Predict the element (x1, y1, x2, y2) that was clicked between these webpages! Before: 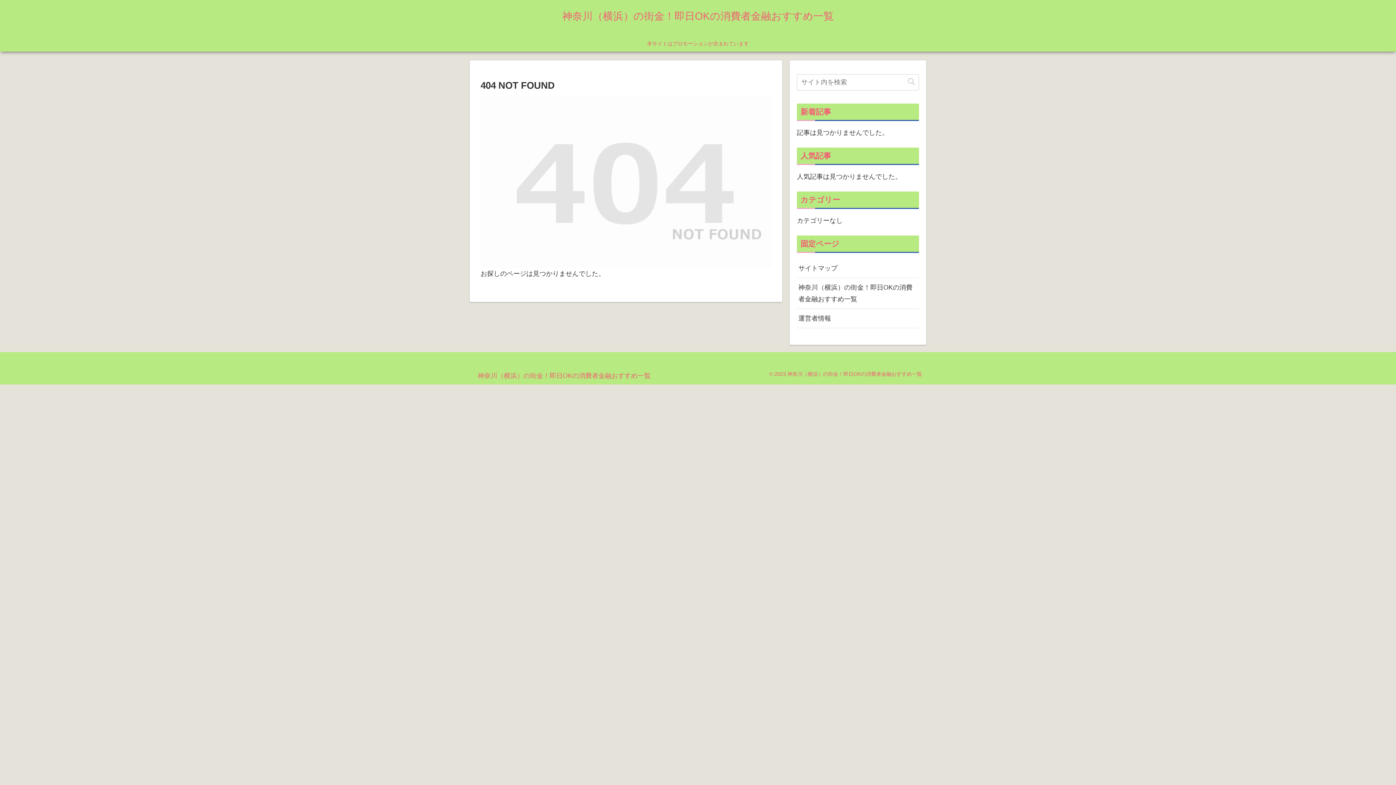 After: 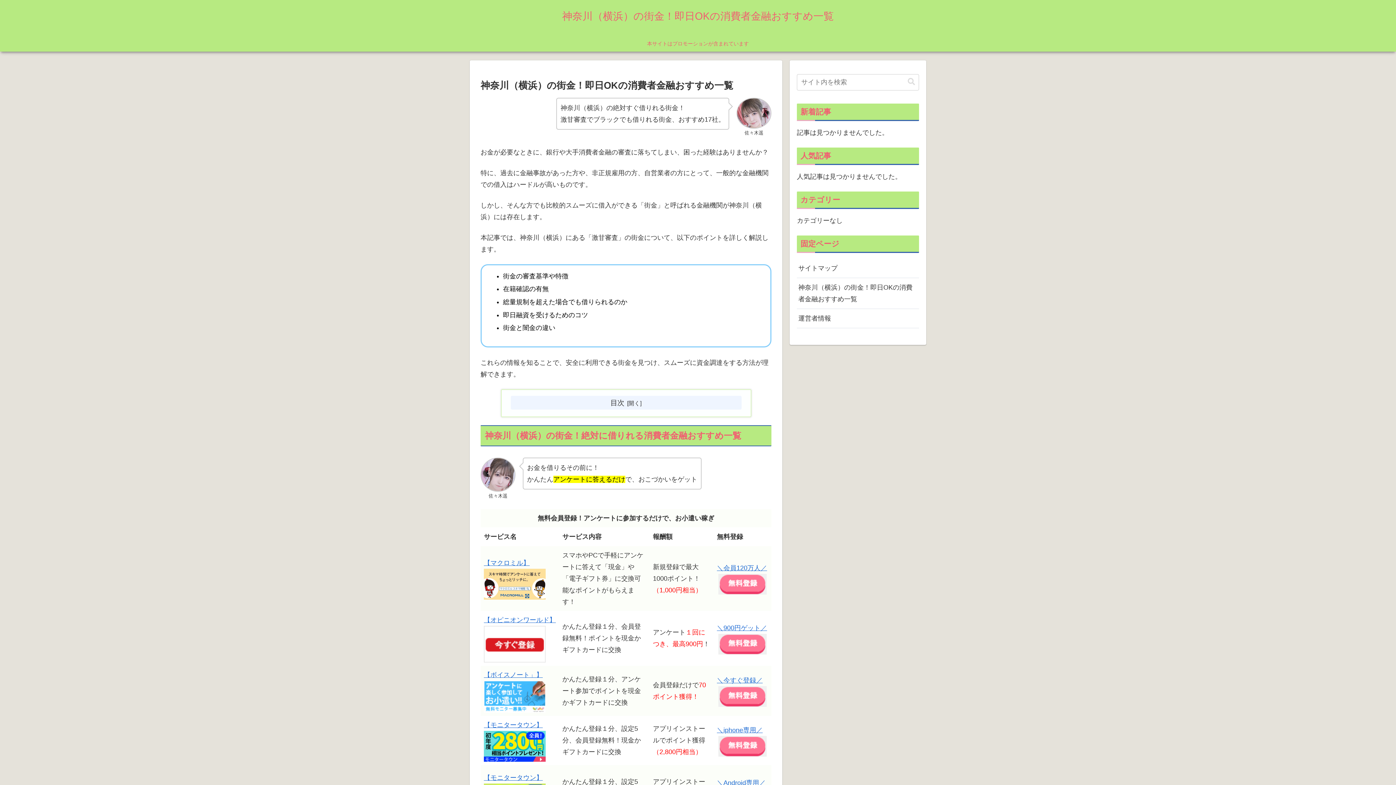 Action: bbox: (797, 278, 919, 309) label: 神奈川（横浜）の街金！即日OKの消費者金融おすすめ一覧